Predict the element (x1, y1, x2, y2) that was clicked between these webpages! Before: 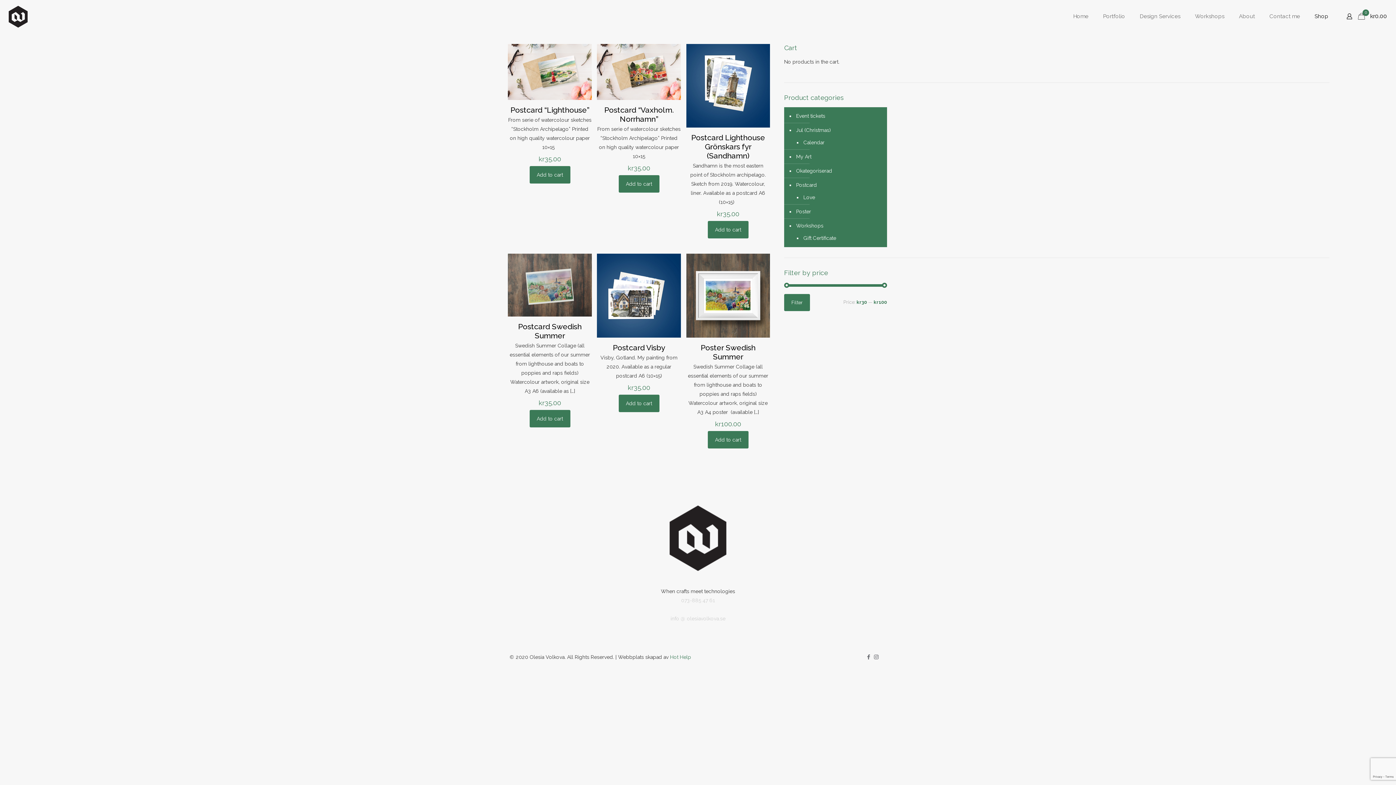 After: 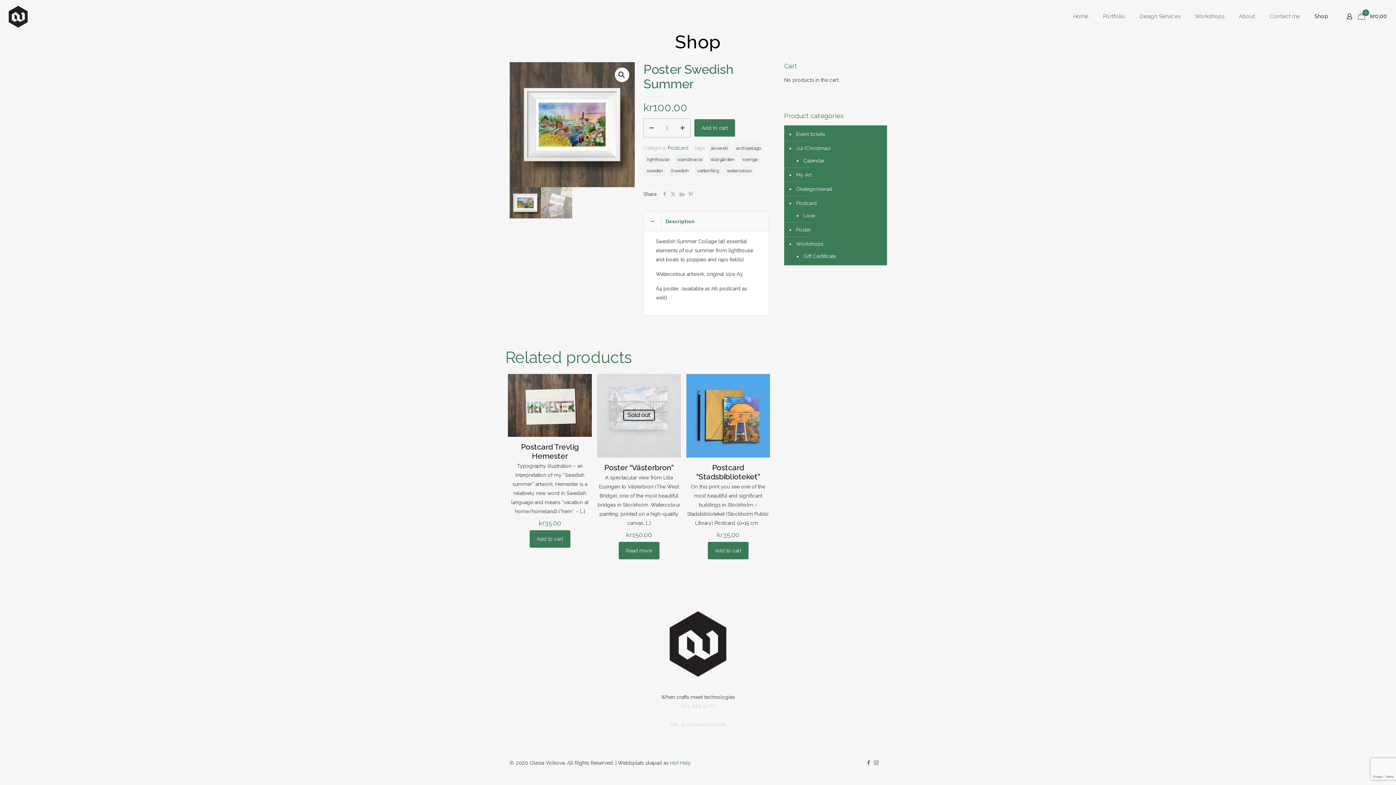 Action: label: Poster Swedish Summer bbox: (700, 343, 755, 361)